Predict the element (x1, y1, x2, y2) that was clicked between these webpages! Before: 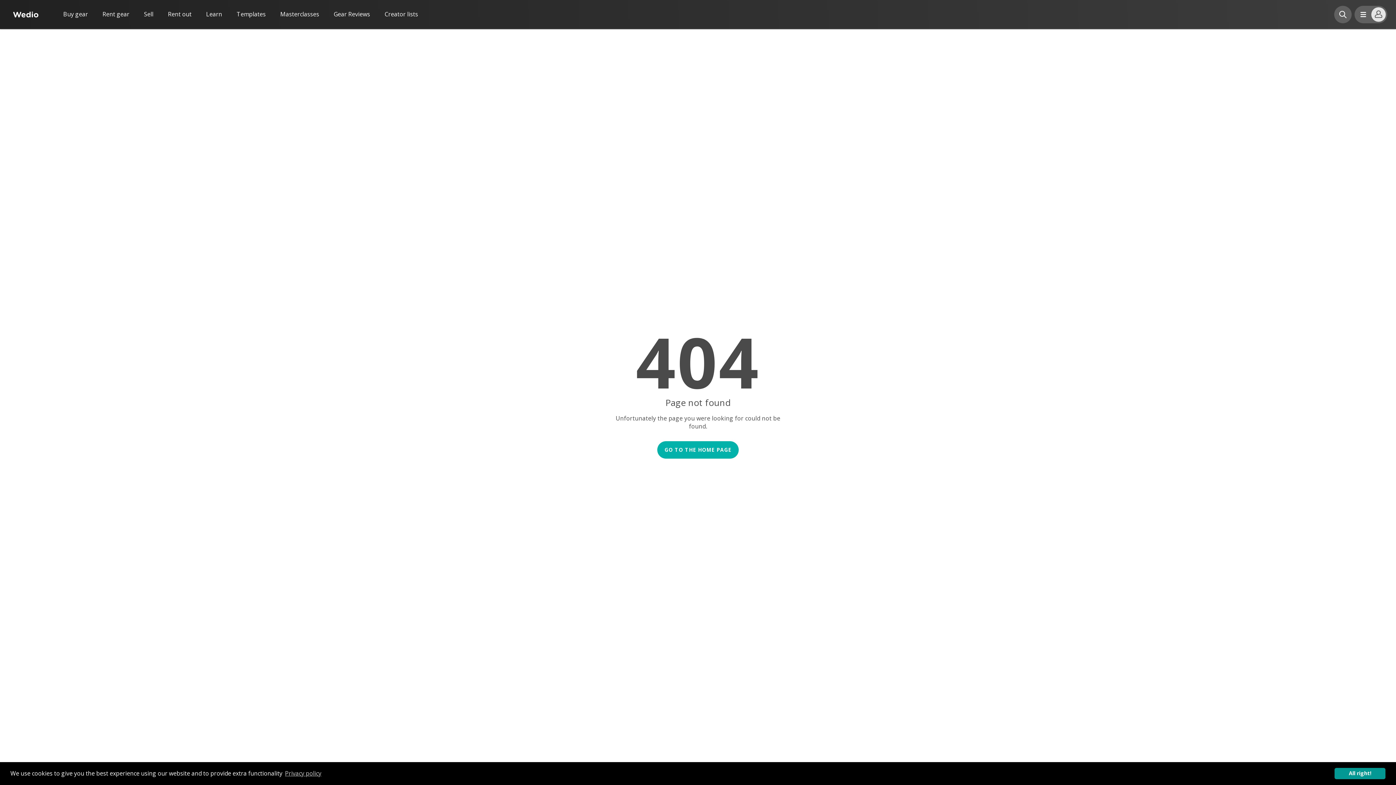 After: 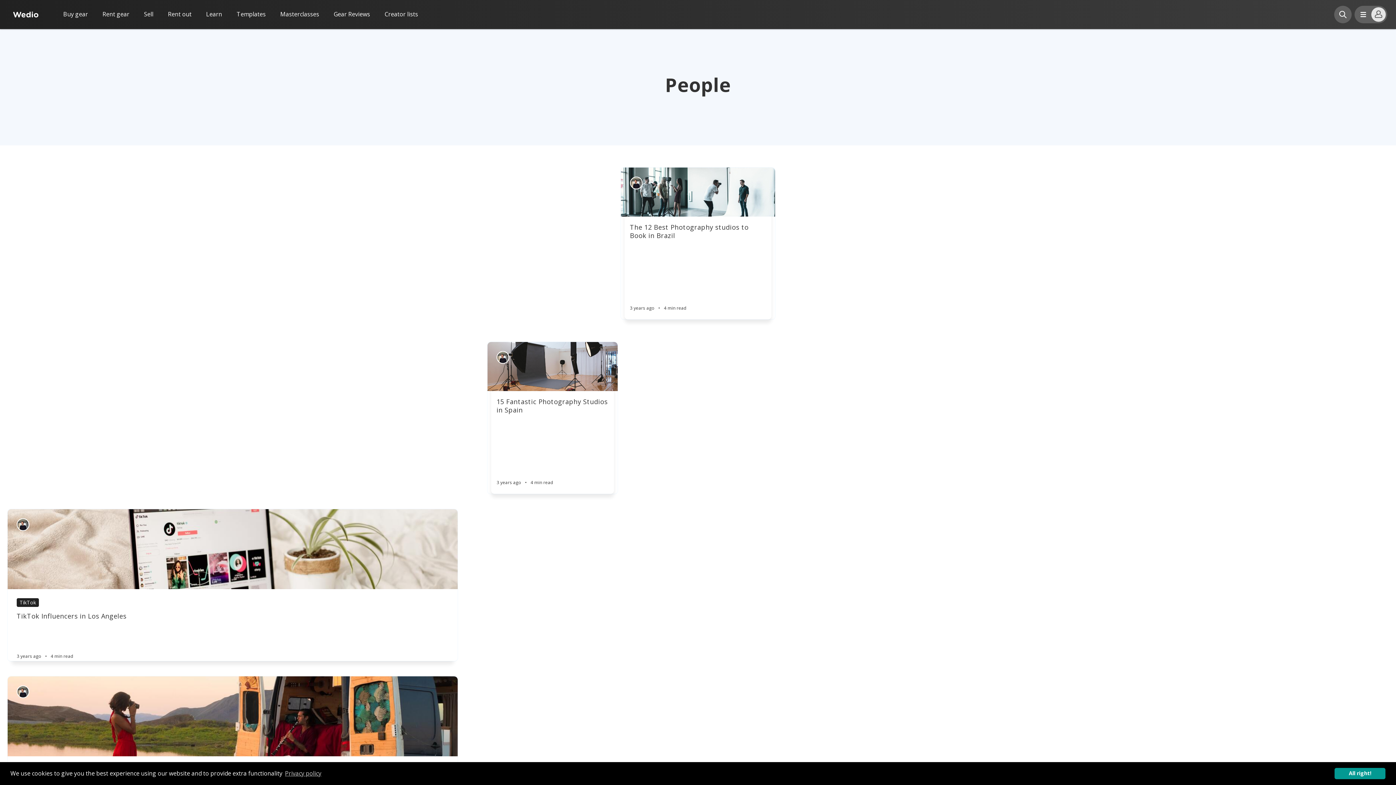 Action: bbox: (384, 10, 418, 17) label: Creator lists